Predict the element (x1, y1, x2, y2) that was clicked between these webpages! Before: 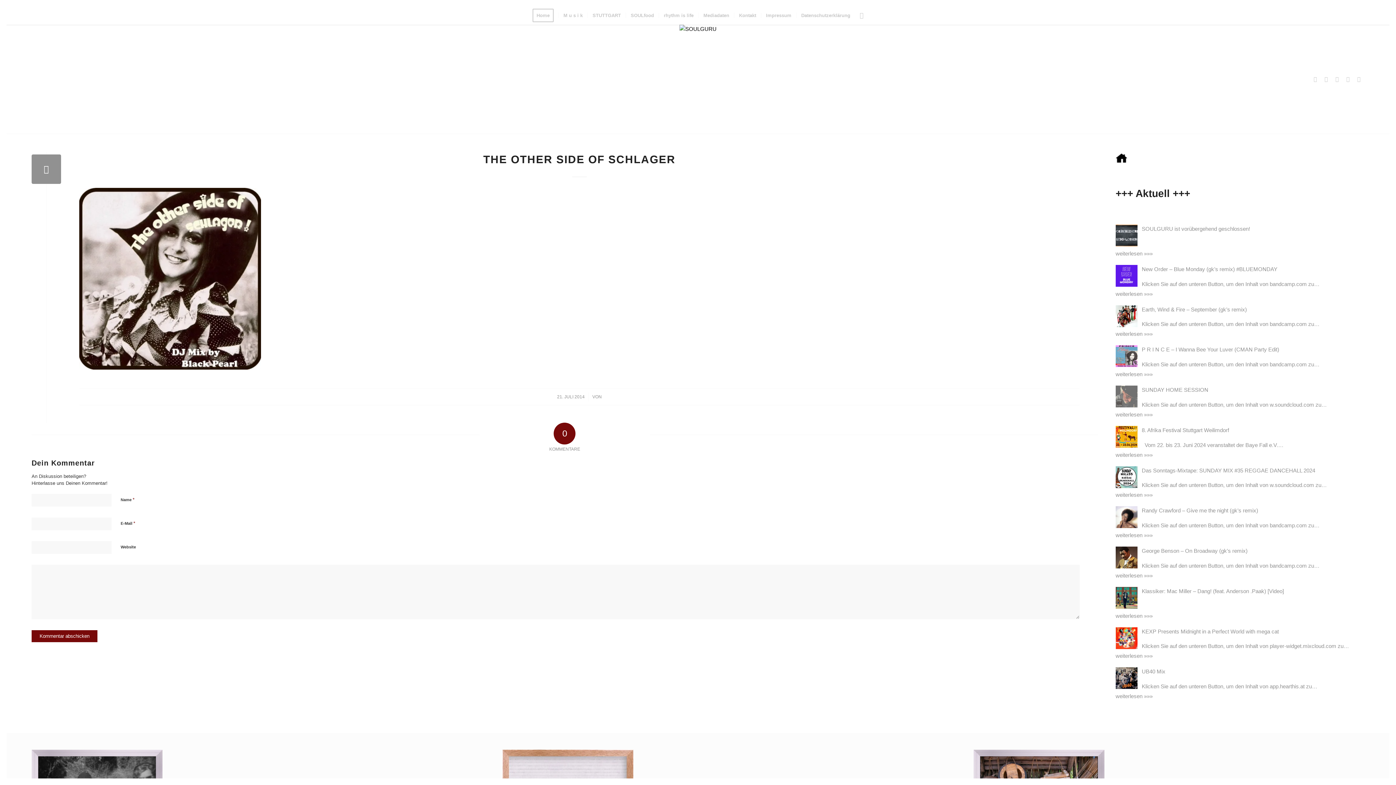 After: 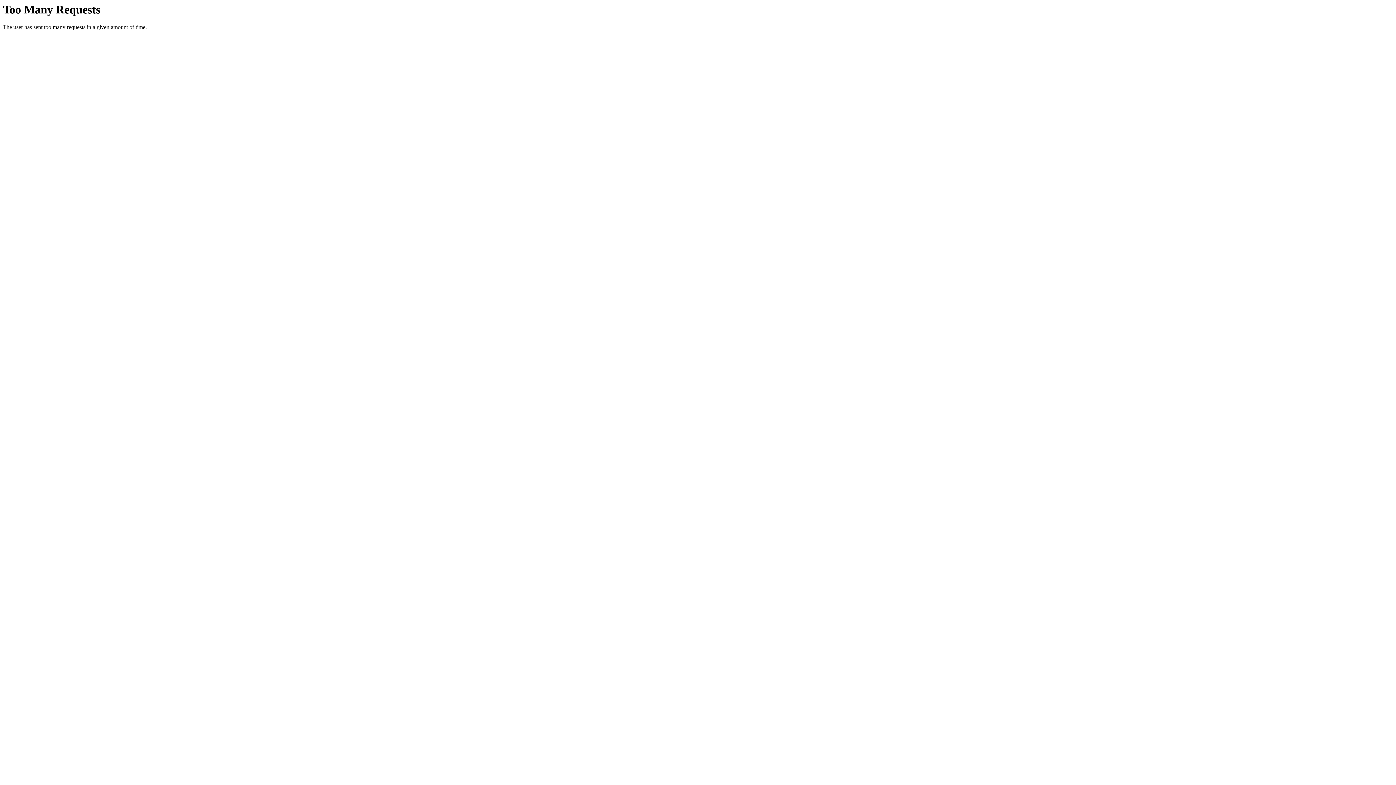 Action: bbox: (1115, 449, 1364, 459) label: weiterlesen »»»